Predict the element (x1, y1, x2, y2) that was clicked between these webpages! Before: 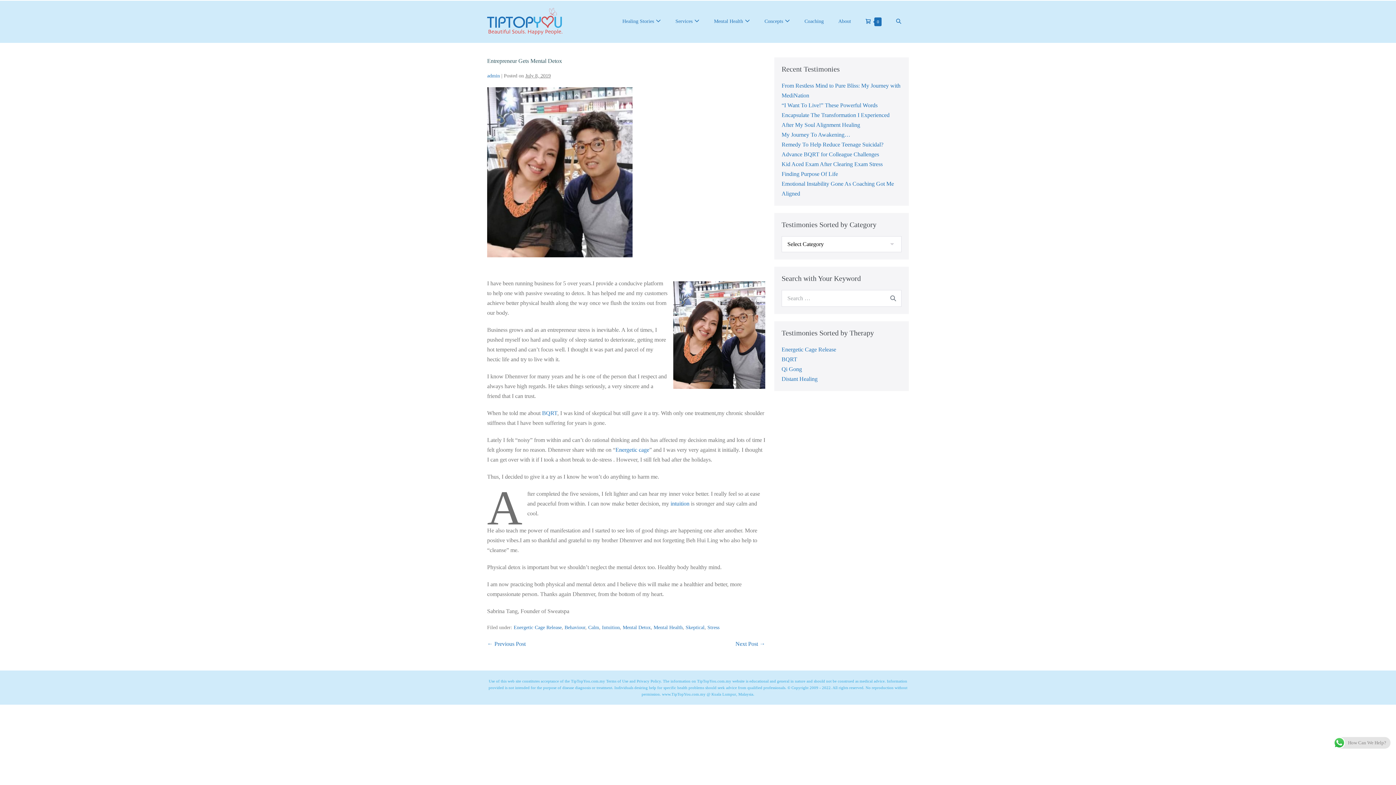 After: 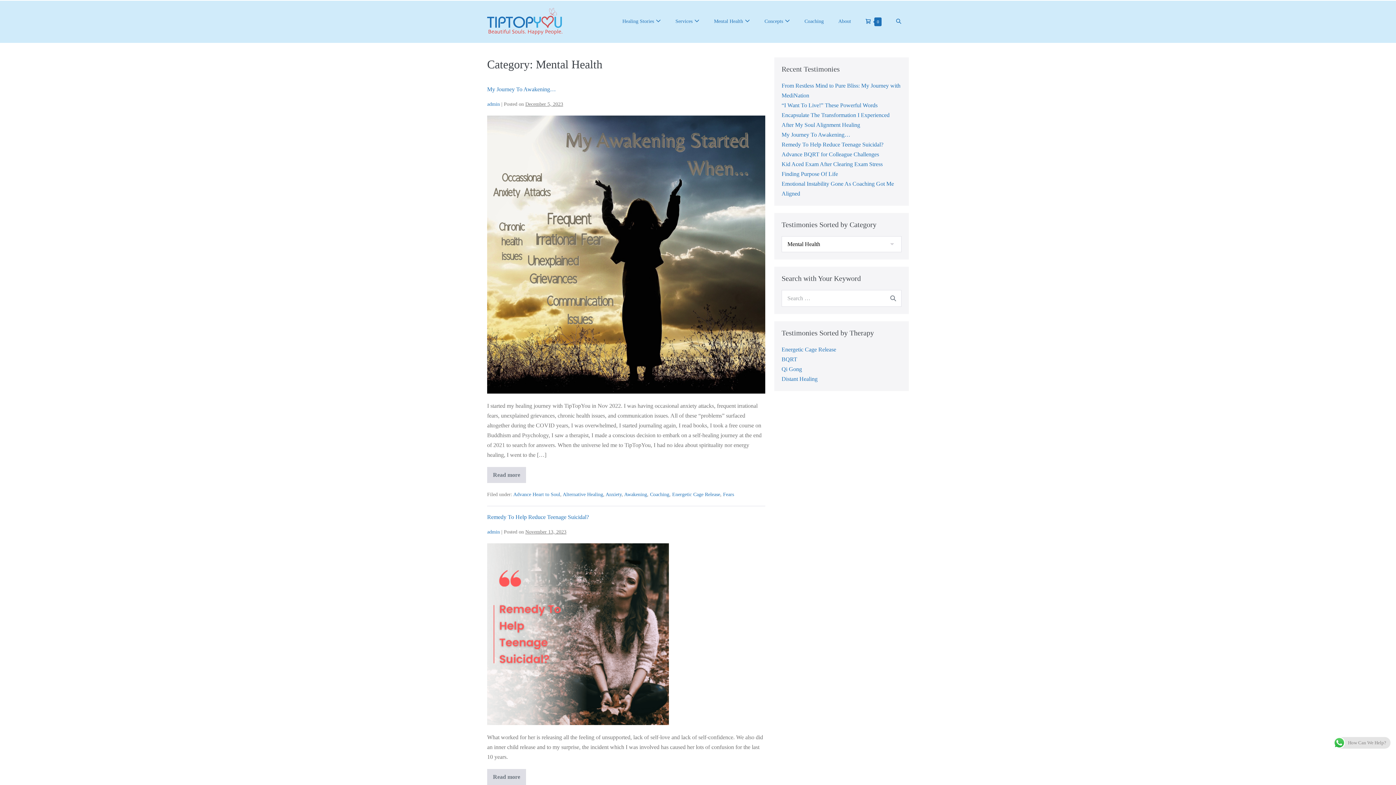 Action: label: Mental Health bbox: (653, 625, 682, 630)